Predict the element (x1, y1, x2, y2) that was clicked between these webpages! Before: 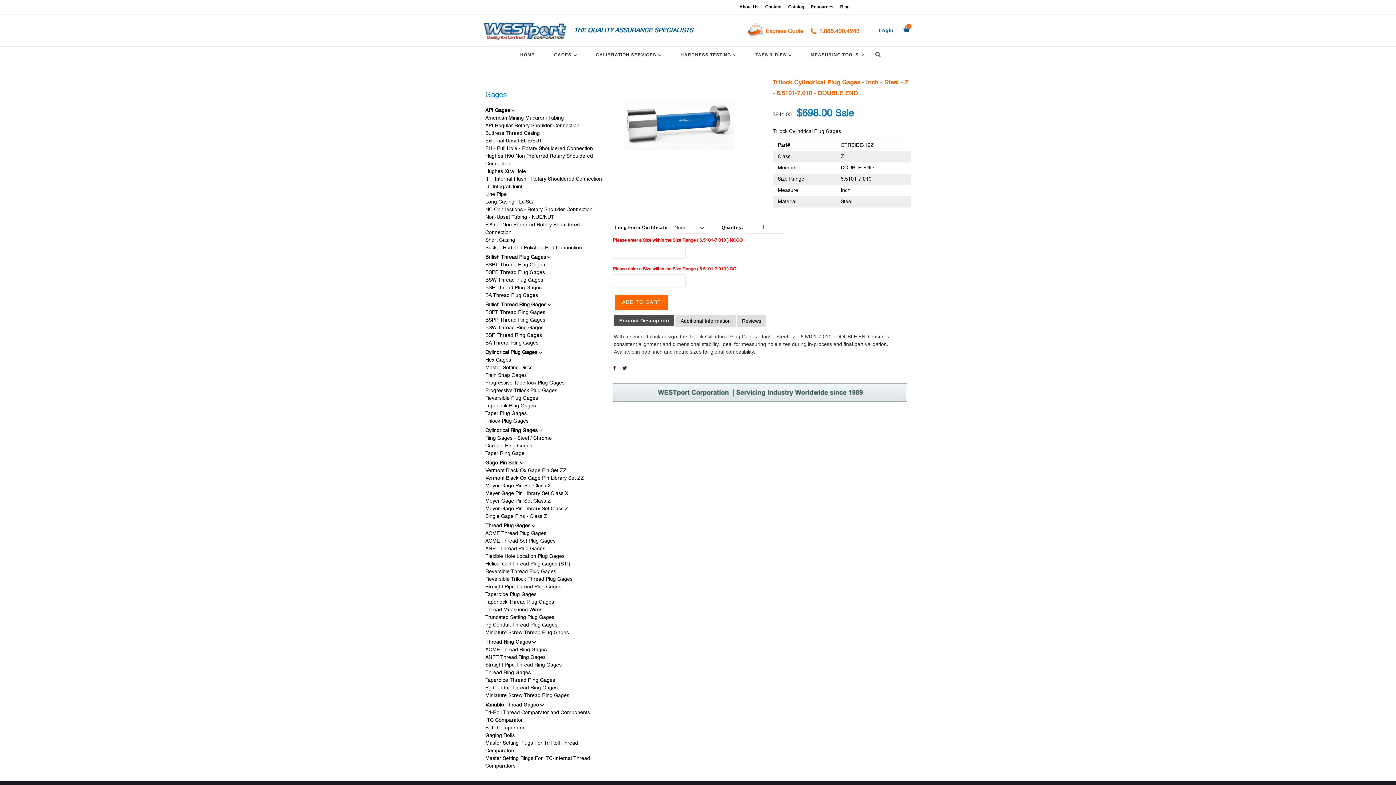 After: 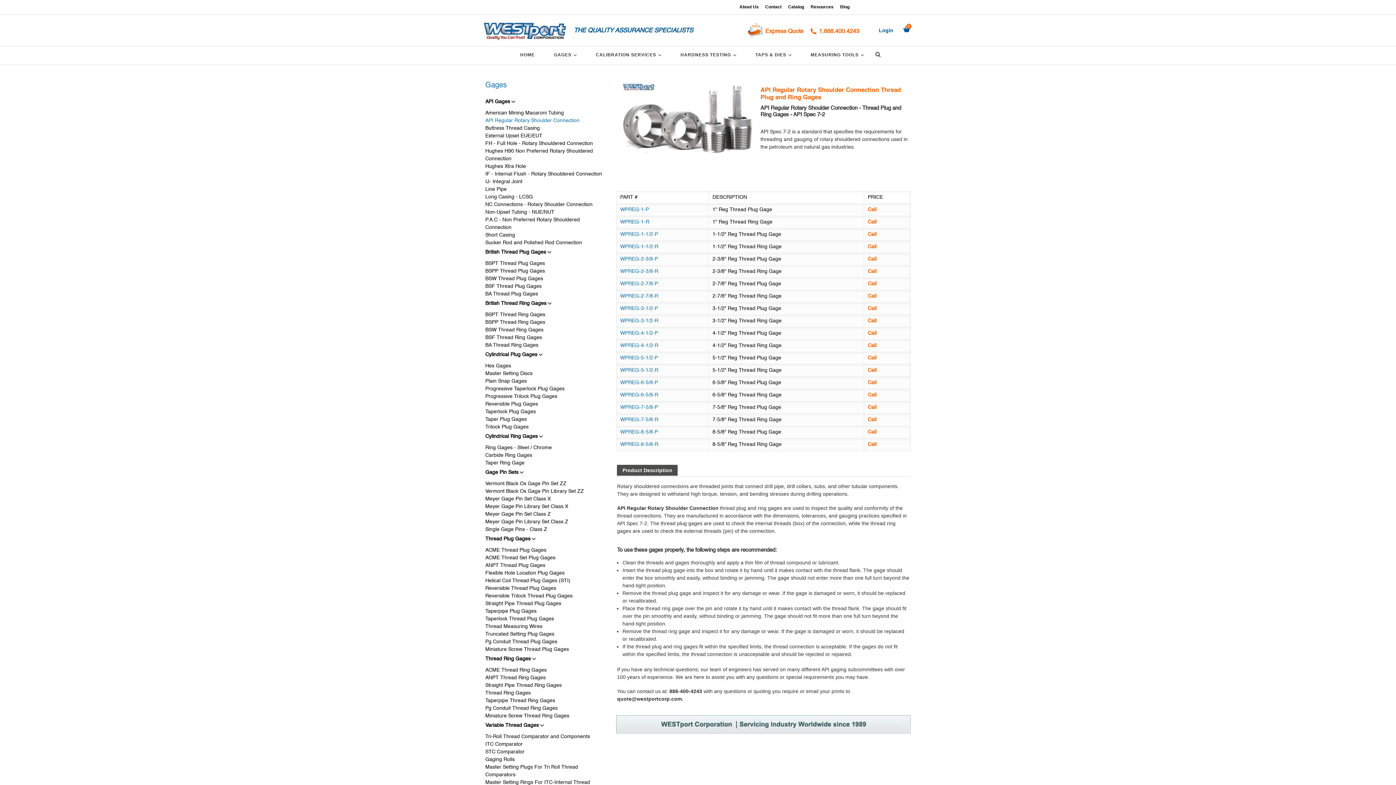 Action: label: API Regular Rotary Shoulder Connection bbox: (485, 122, 605, 129)